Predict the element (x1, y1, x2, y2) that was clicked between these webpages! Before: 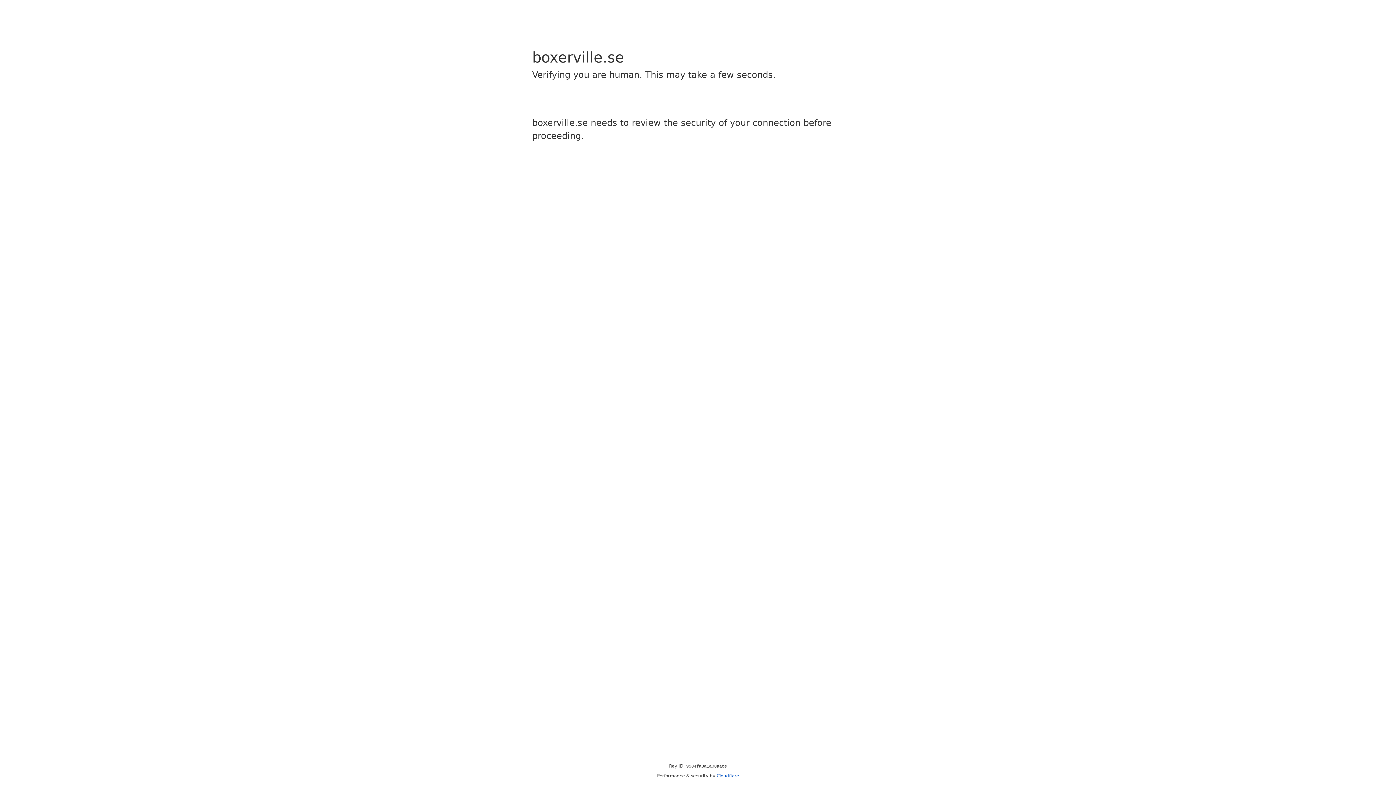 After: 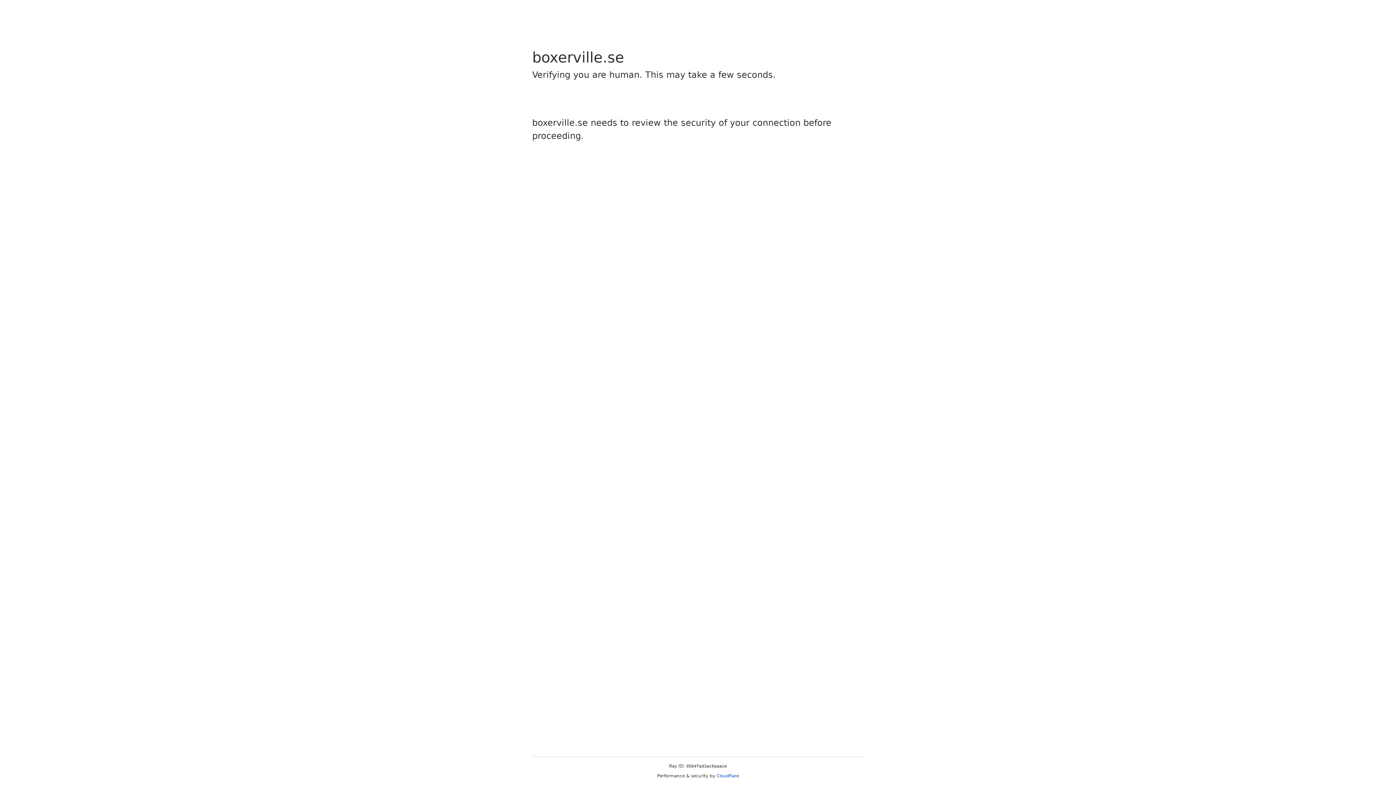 Action: bbox: (716, 773, 739, 778) label: Cloudflare